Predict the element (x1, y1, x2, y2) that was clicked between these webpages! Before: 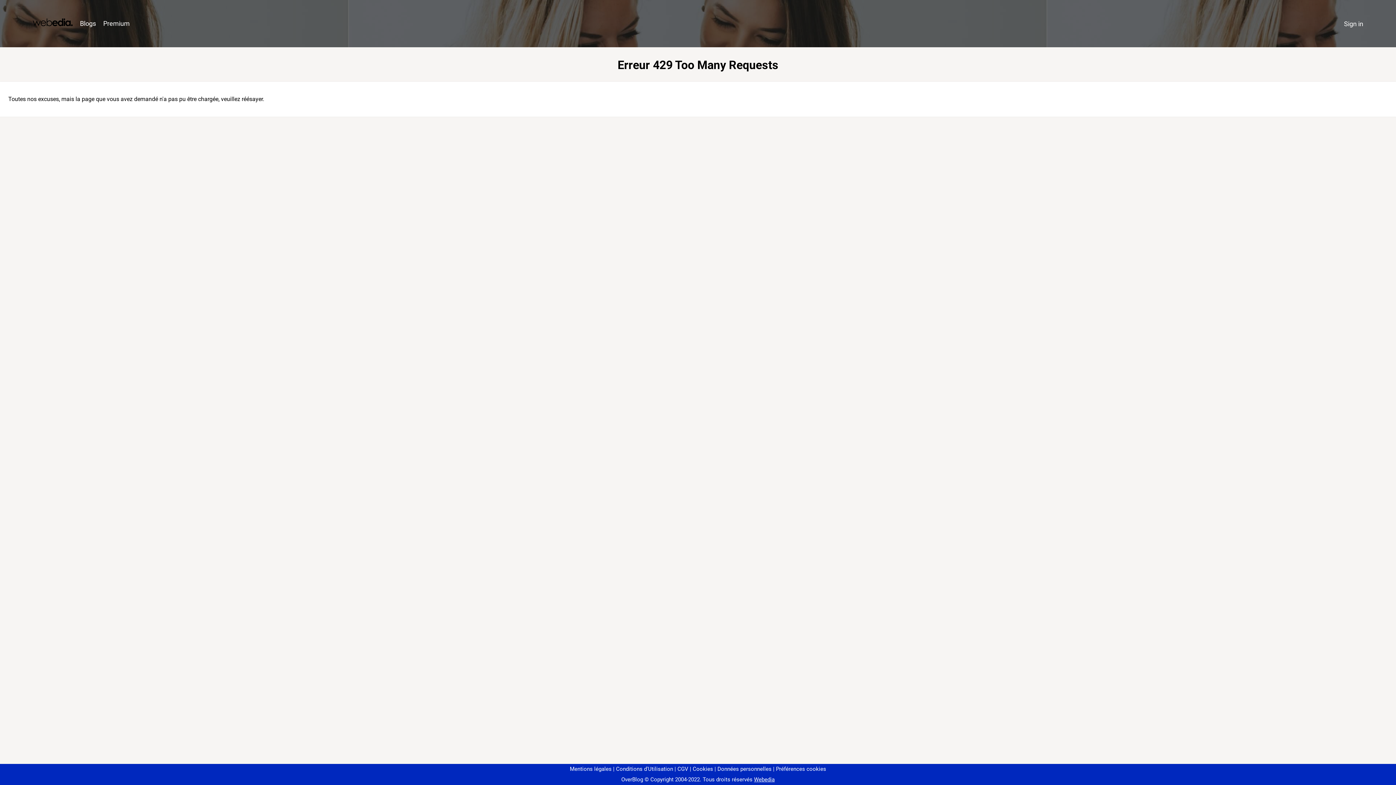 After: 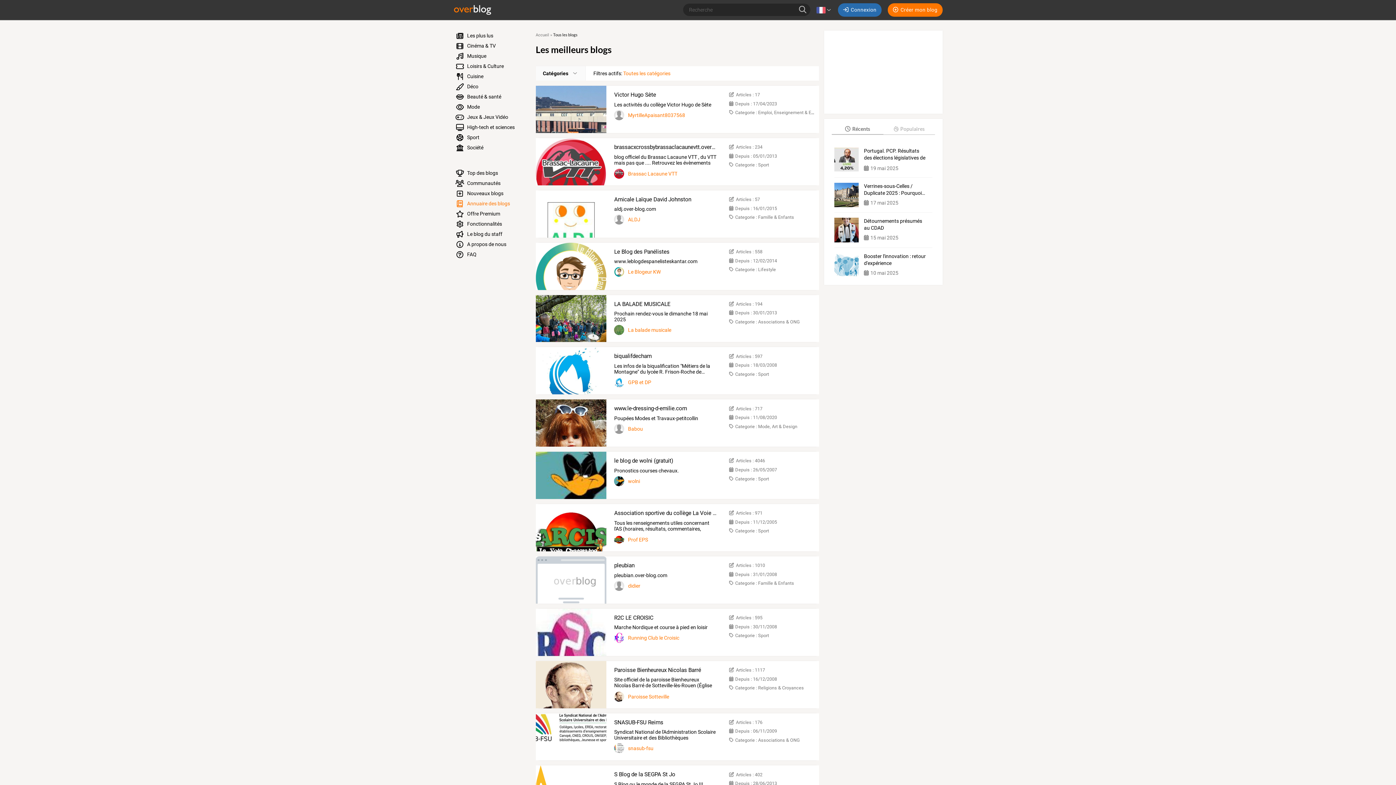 Action: bbox: (76, 16, 99, 31) label: Blogs